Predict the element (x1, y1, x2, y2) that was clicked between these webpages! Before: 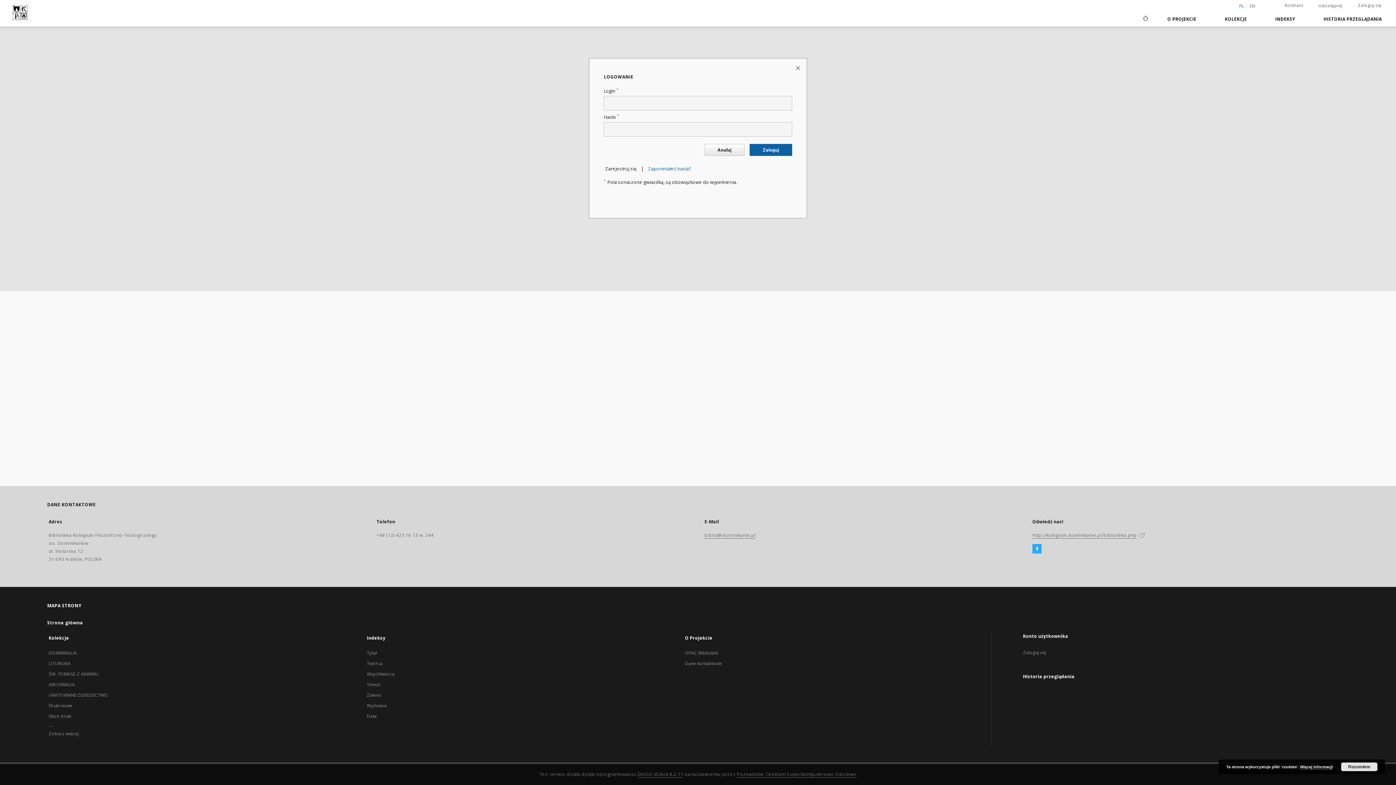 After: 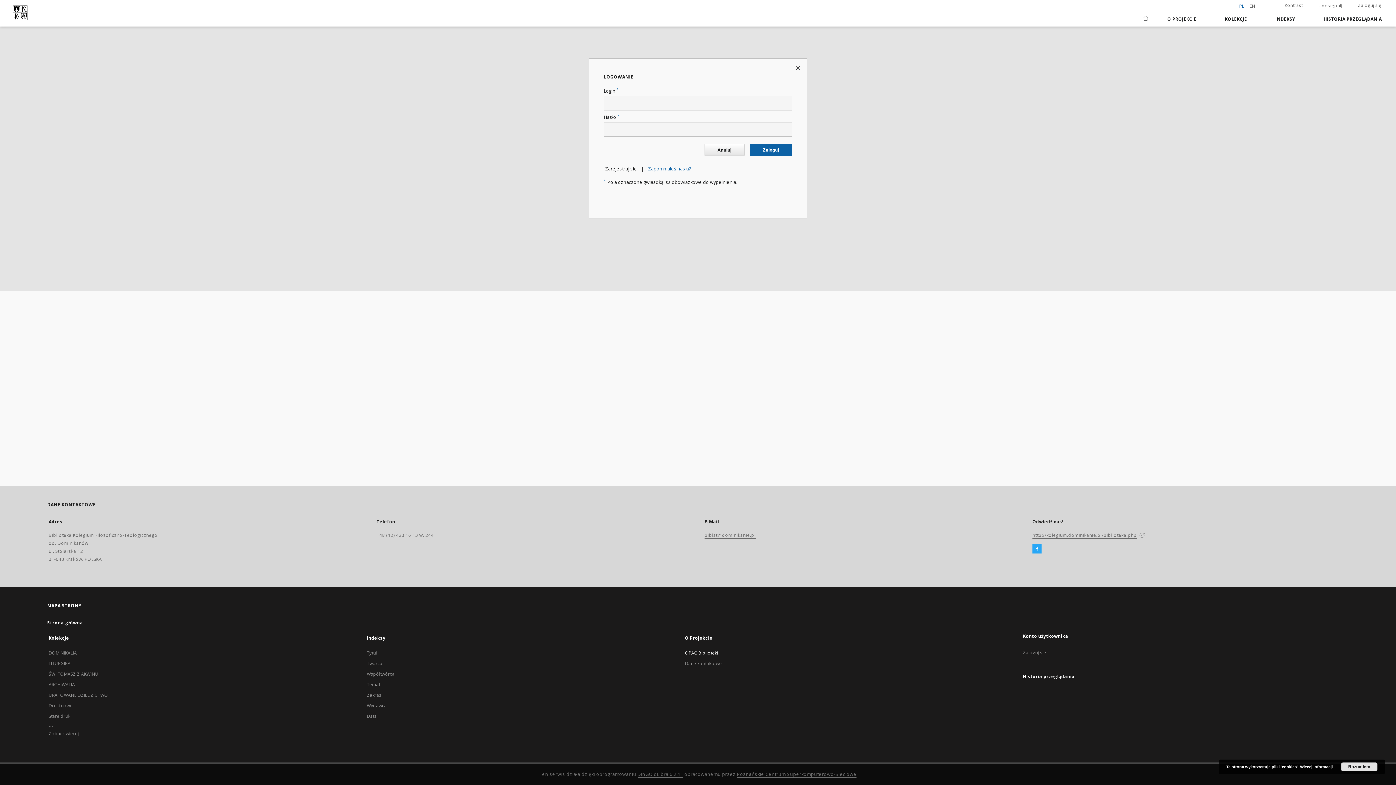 Action: bbox: (685, 650, 718, 656) label: OPAC Biblioteki